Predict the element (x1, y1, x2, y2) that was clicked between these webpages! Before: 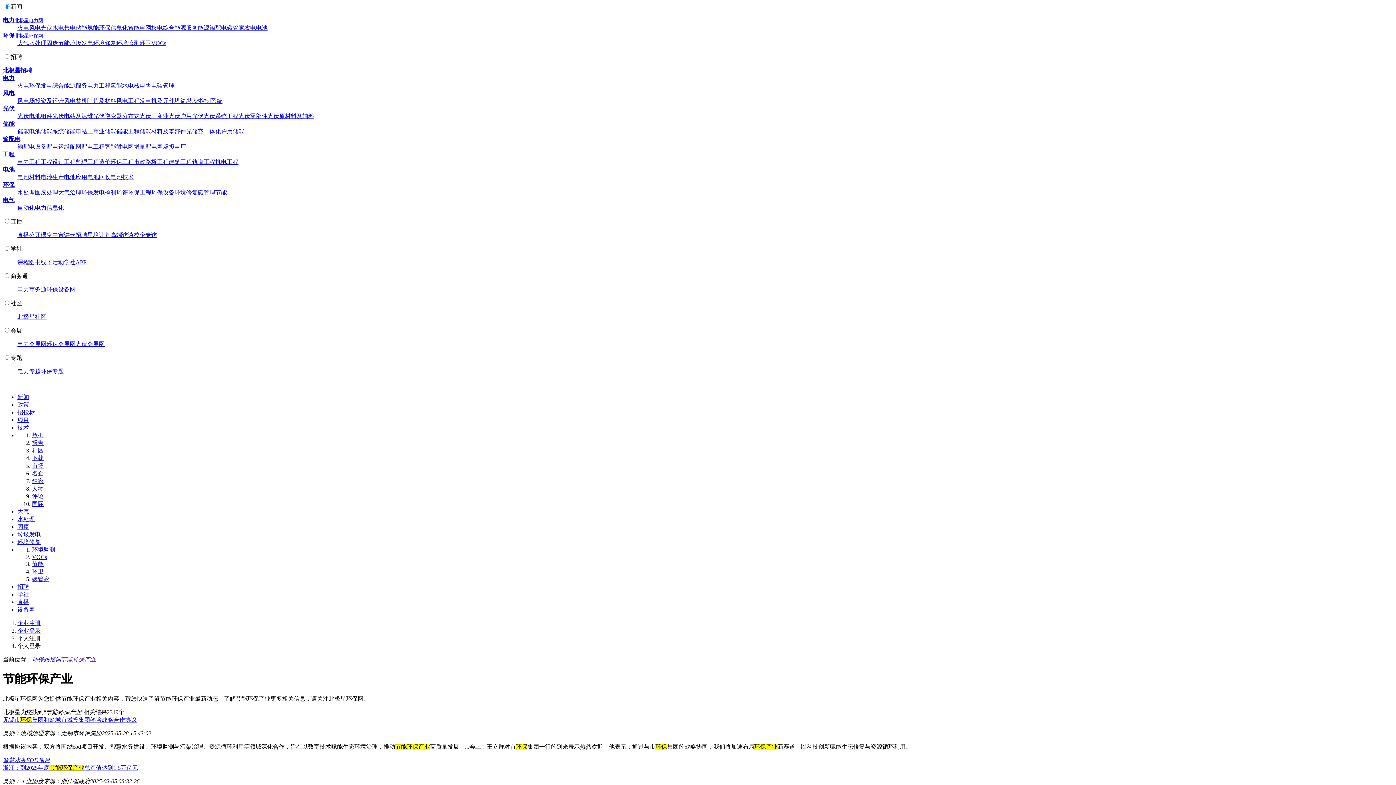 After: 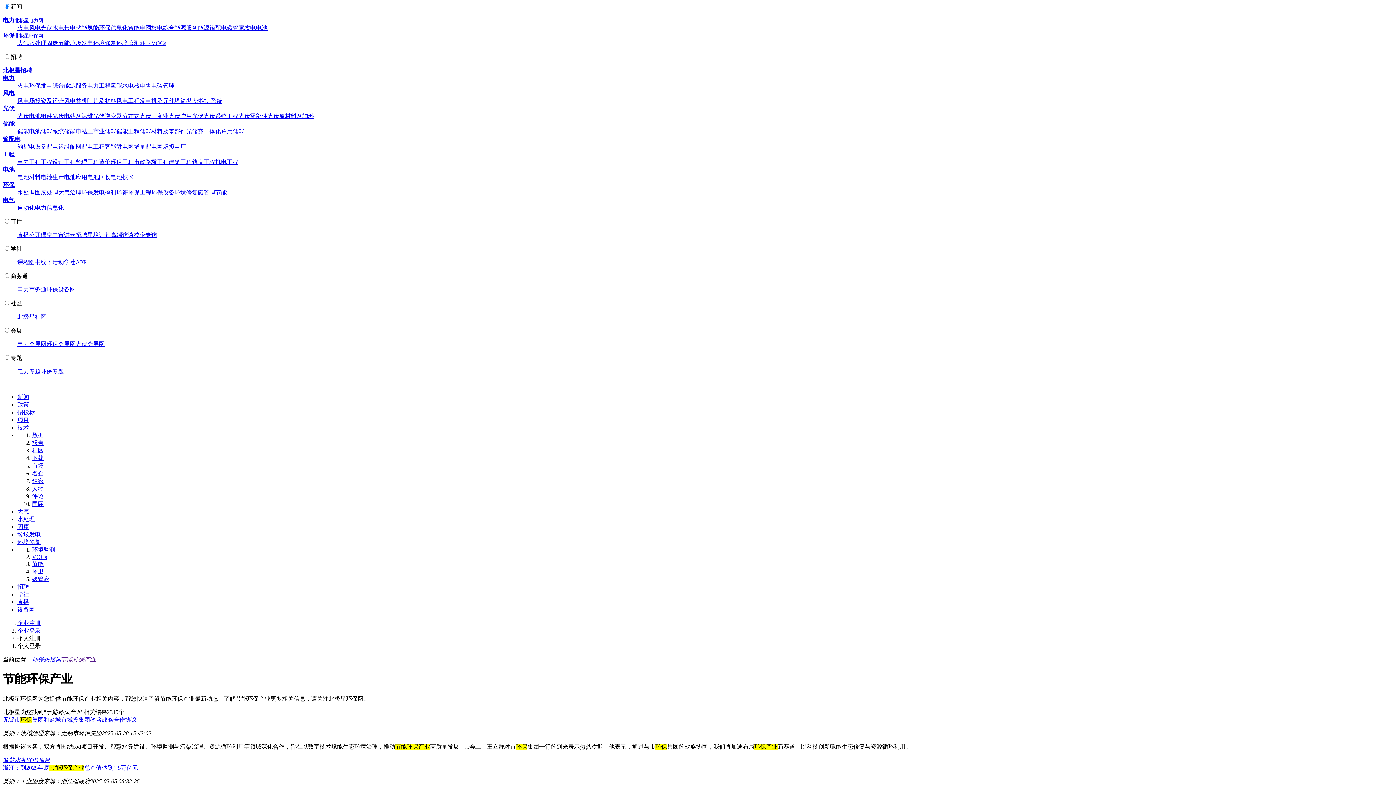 Action: label: 能源 bbox: (197, 24, 209, 30)